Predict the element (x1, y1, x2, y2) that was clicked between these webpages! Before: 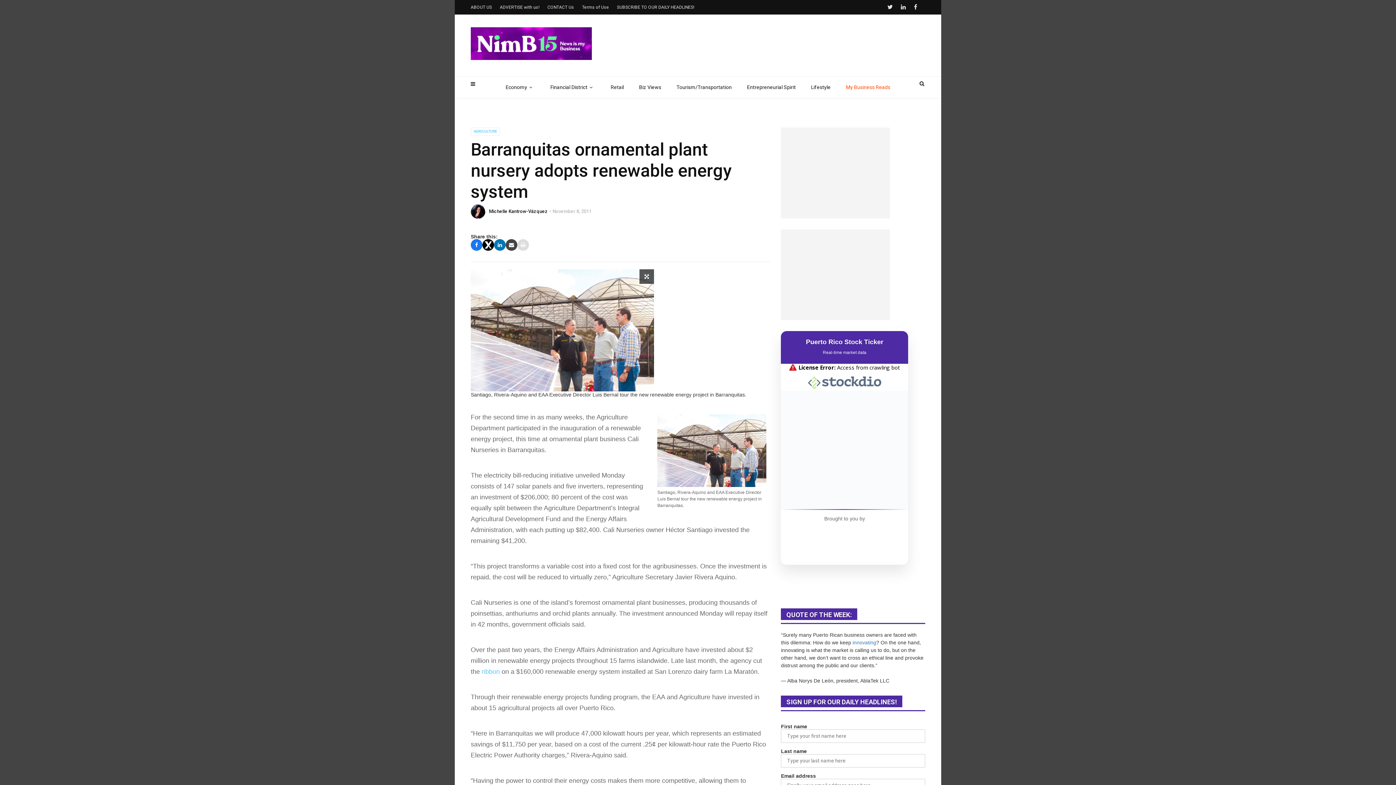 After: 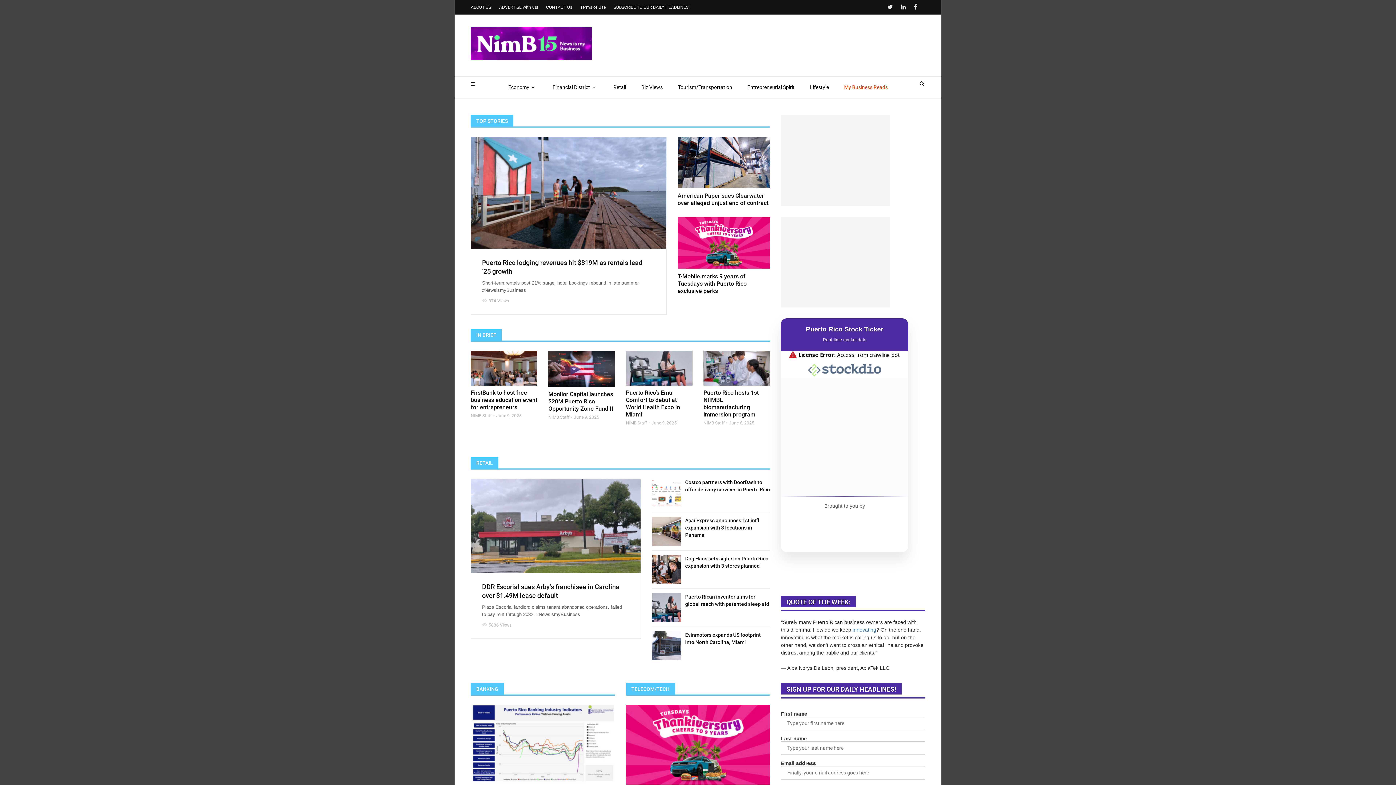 Action: bbox: (470, 27, 592, 60)